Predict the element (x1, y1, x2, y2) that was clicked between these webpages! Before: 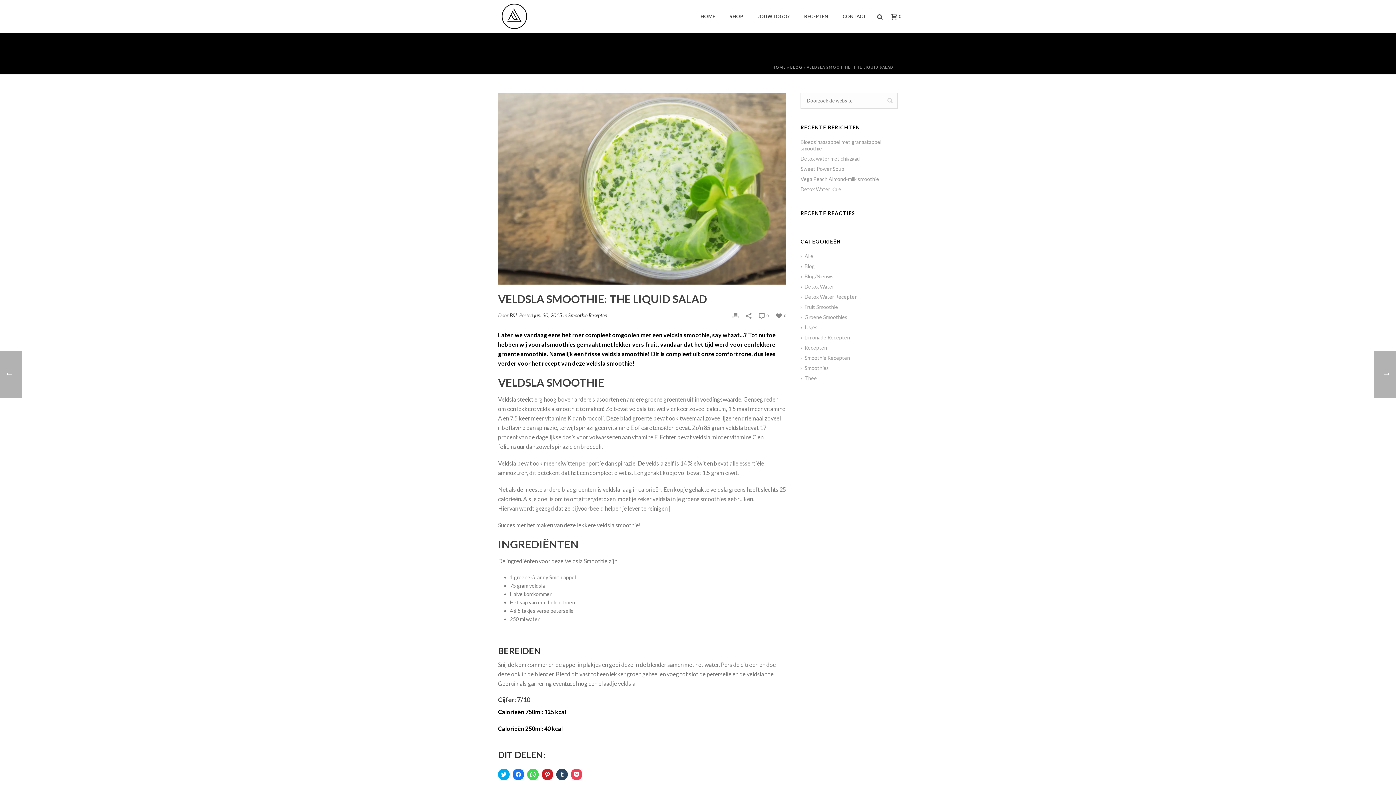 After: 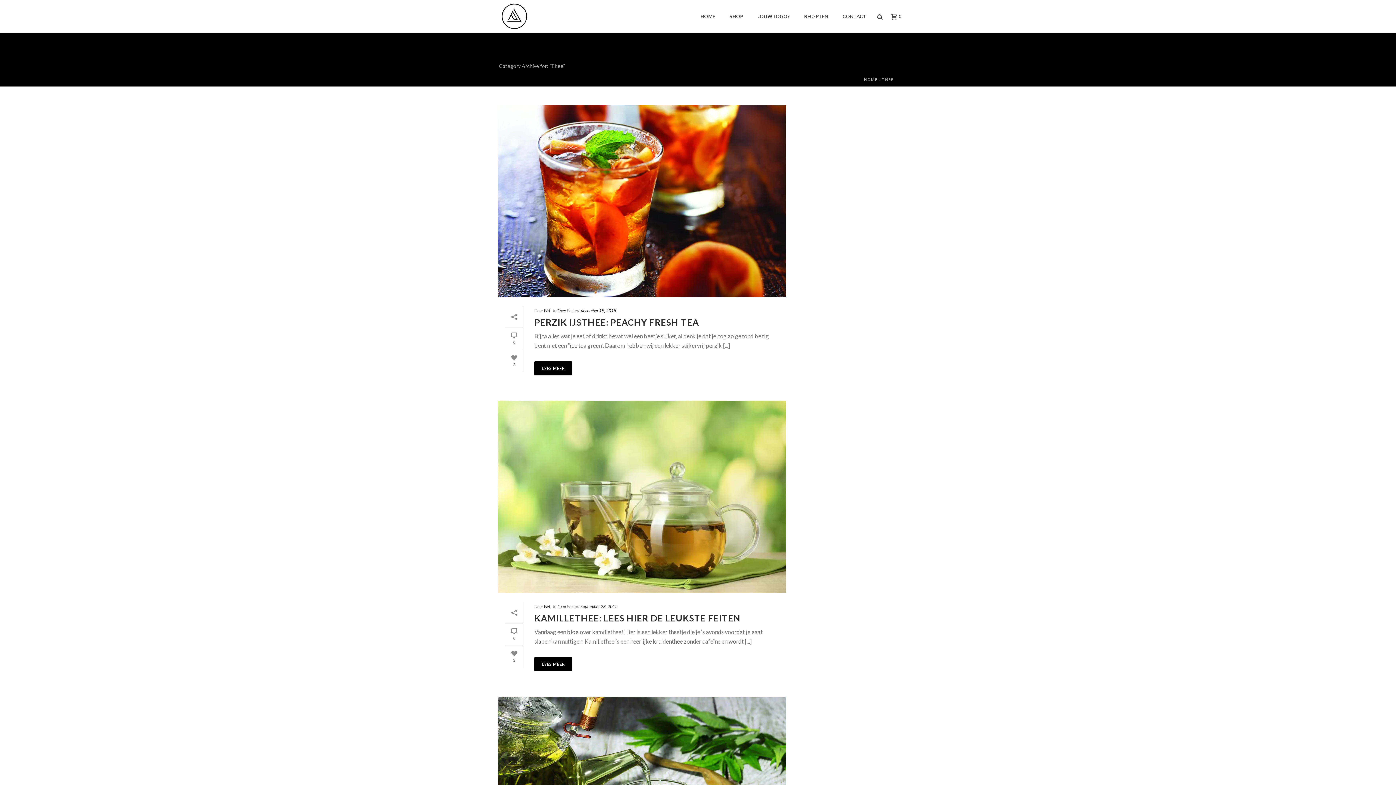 Action: bbox: (800, 375, 817, 381) label: Thee